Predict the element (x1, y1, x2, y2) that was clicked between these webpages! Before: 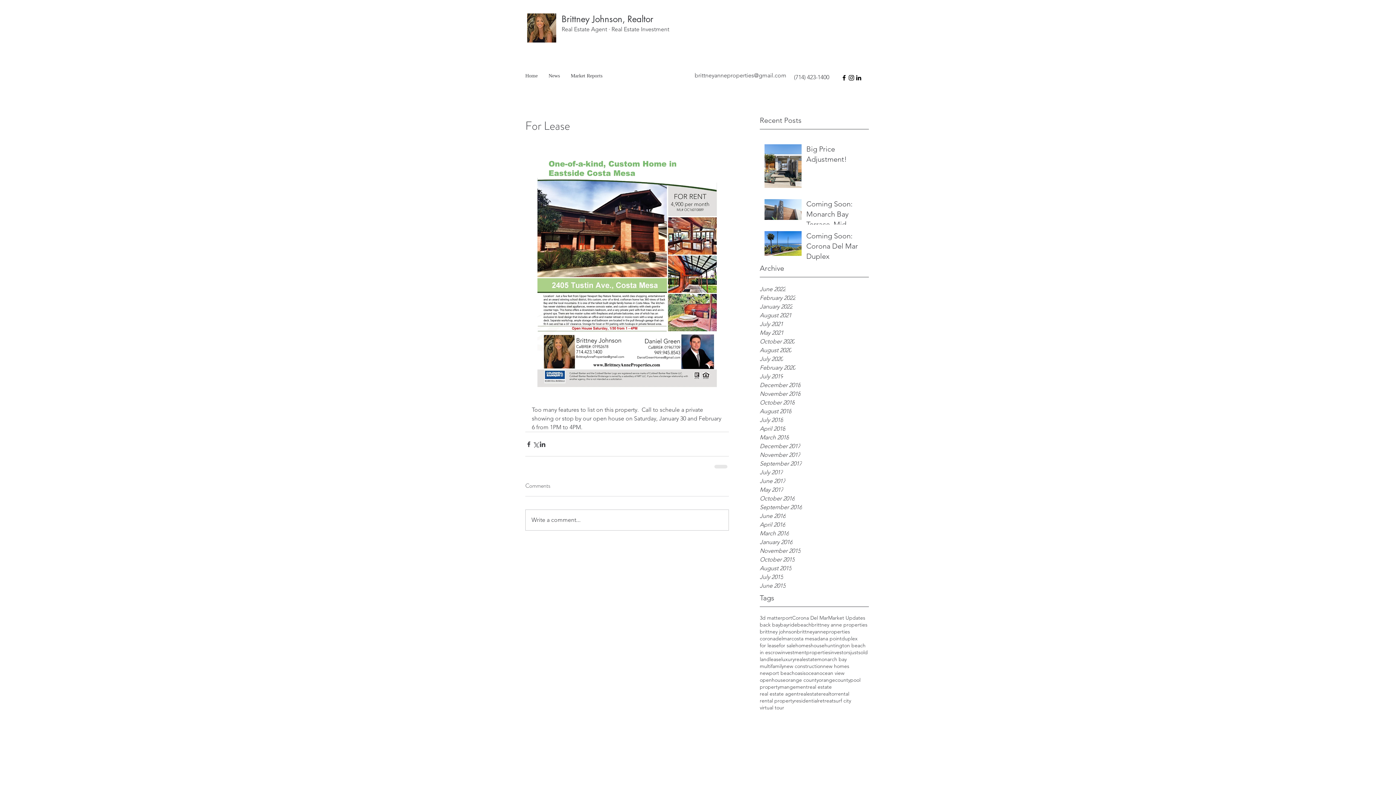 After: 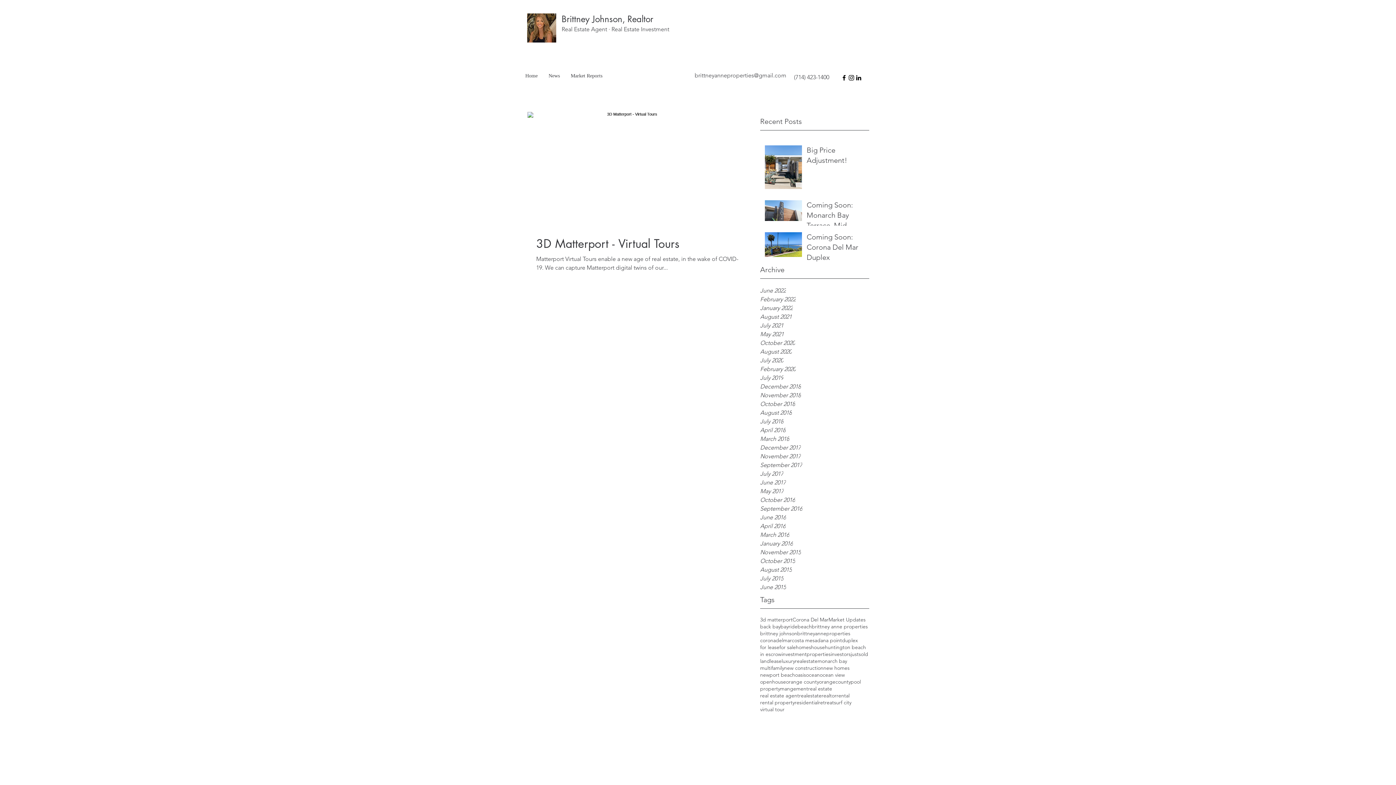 Action: bbox: (760, 649, 781, 656) label: in escrow